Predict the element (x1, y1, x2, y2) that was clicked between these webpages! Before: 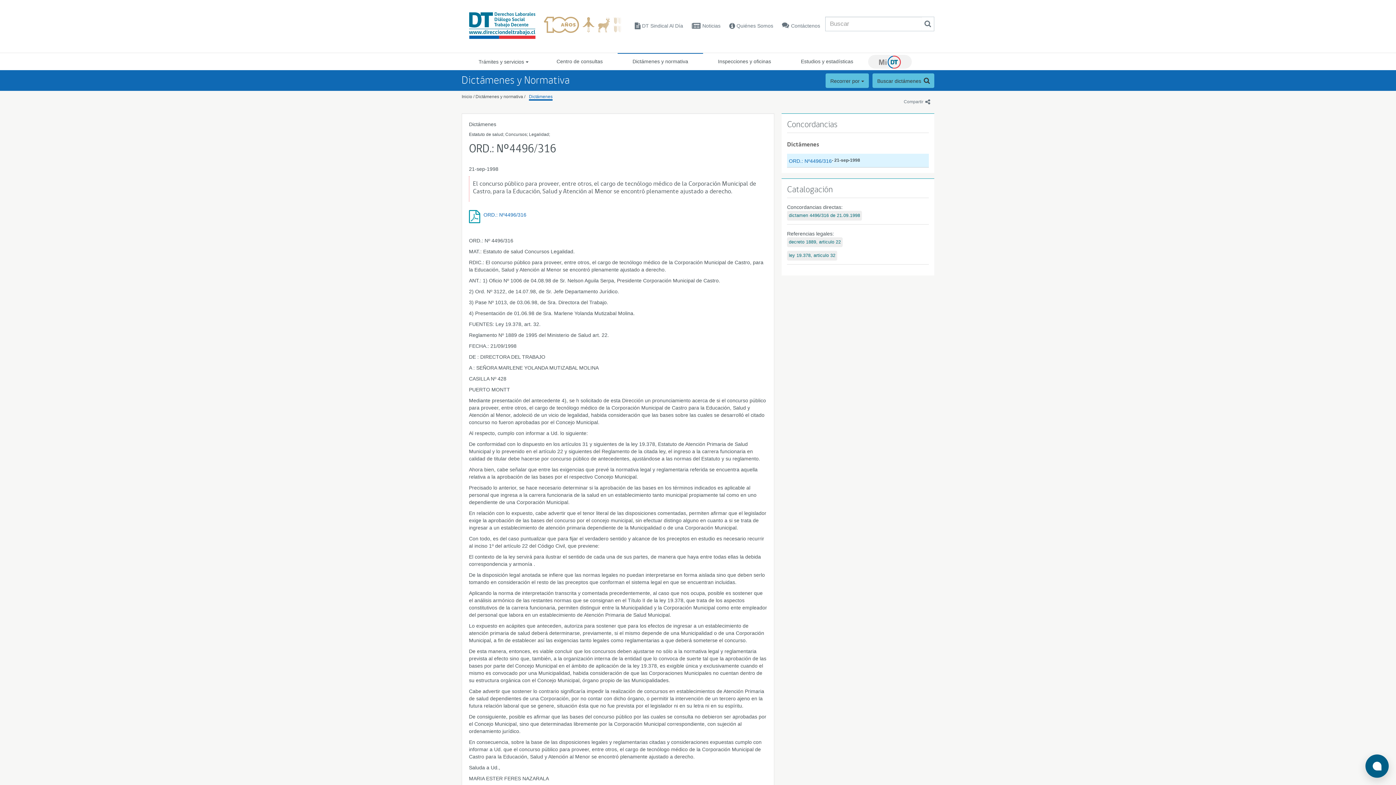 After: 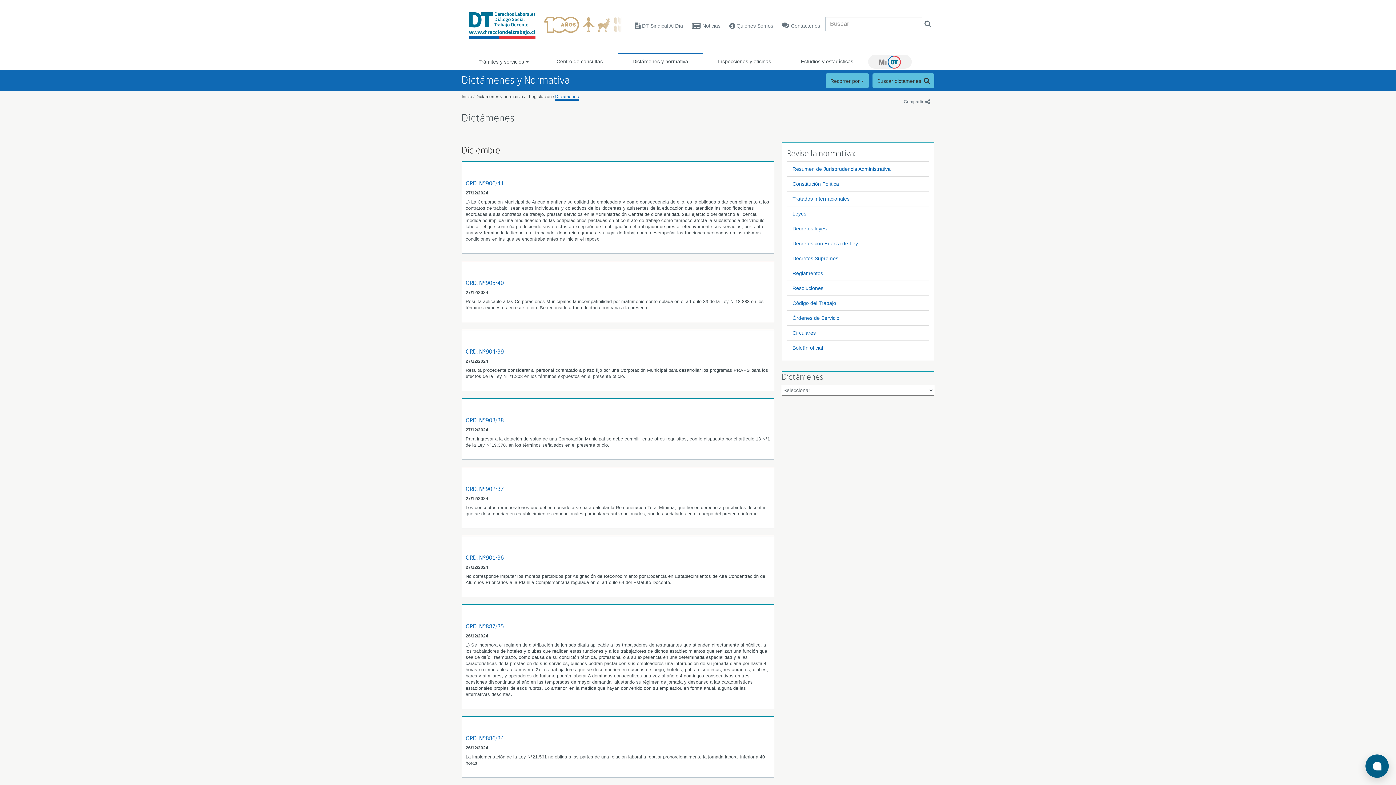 Action: bbox: (529, 94, 552, 100) label: Dictámenes